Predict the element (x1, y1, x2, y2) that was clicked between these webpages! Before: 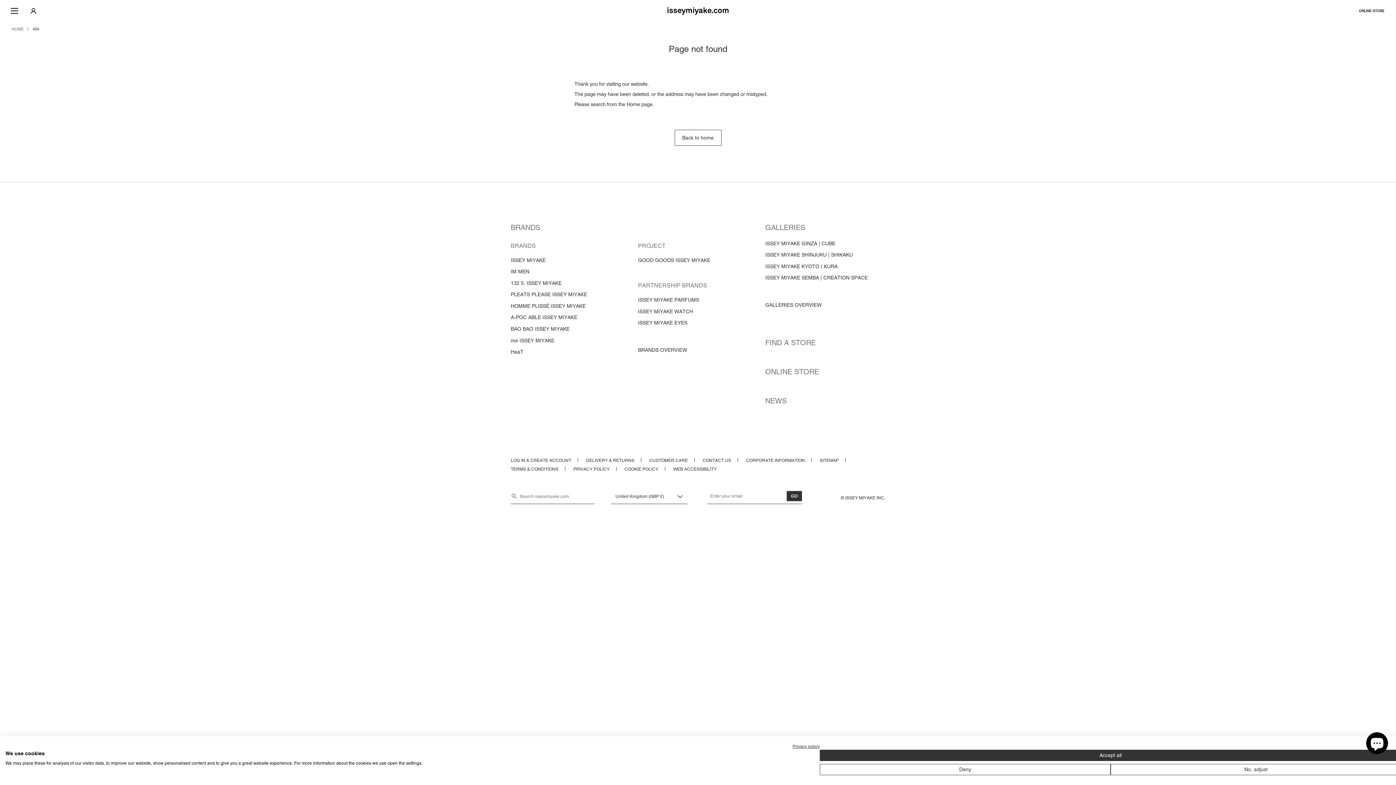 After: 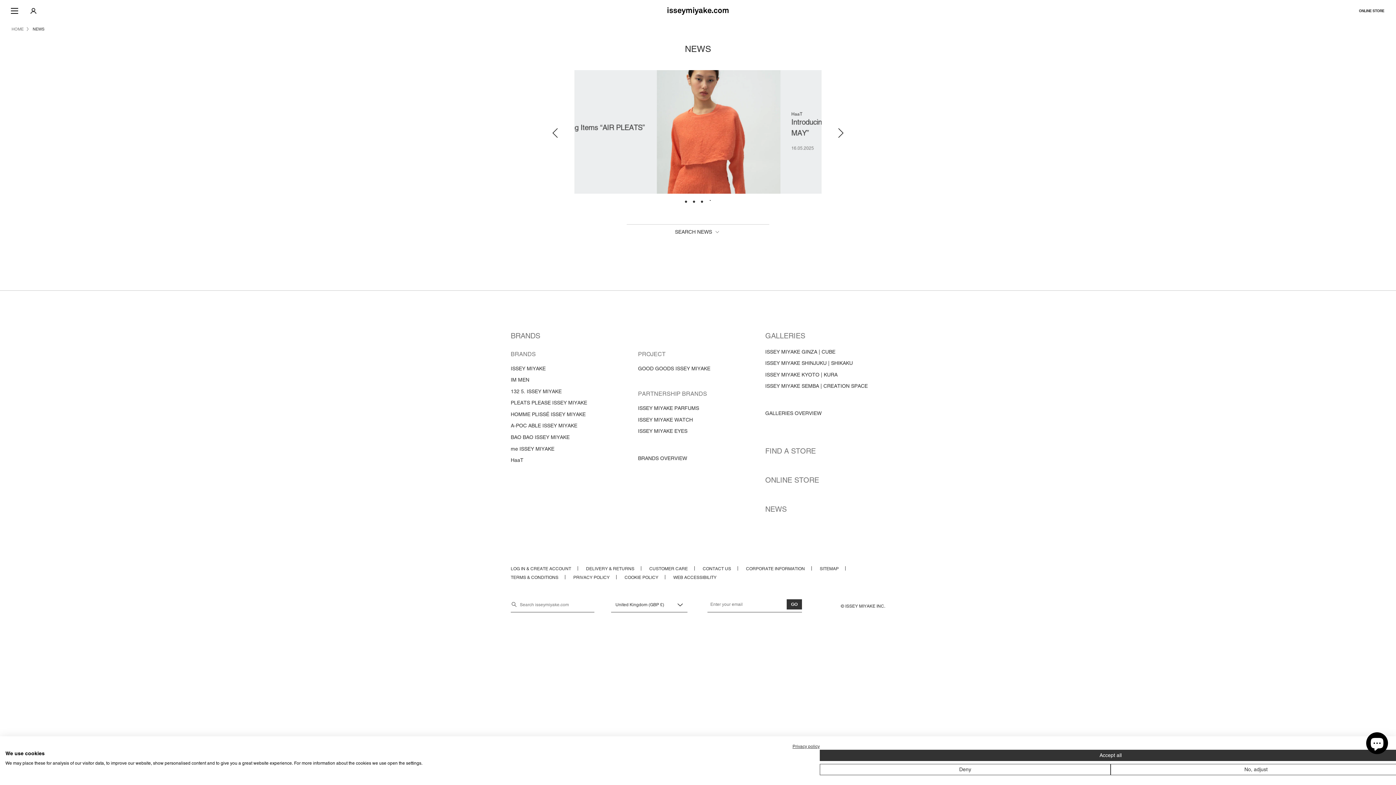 Action: label: NEWS bbox: (765, 392, 786, 409)